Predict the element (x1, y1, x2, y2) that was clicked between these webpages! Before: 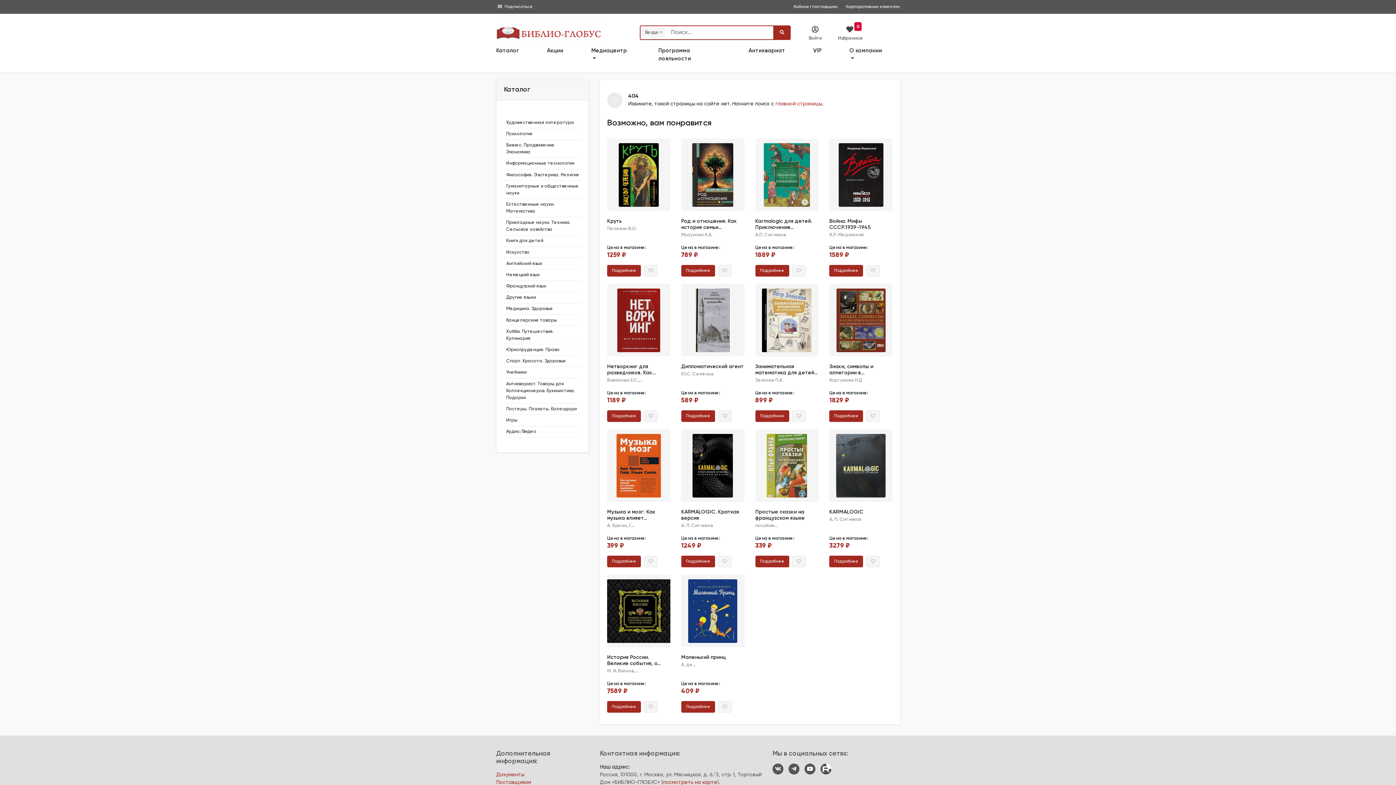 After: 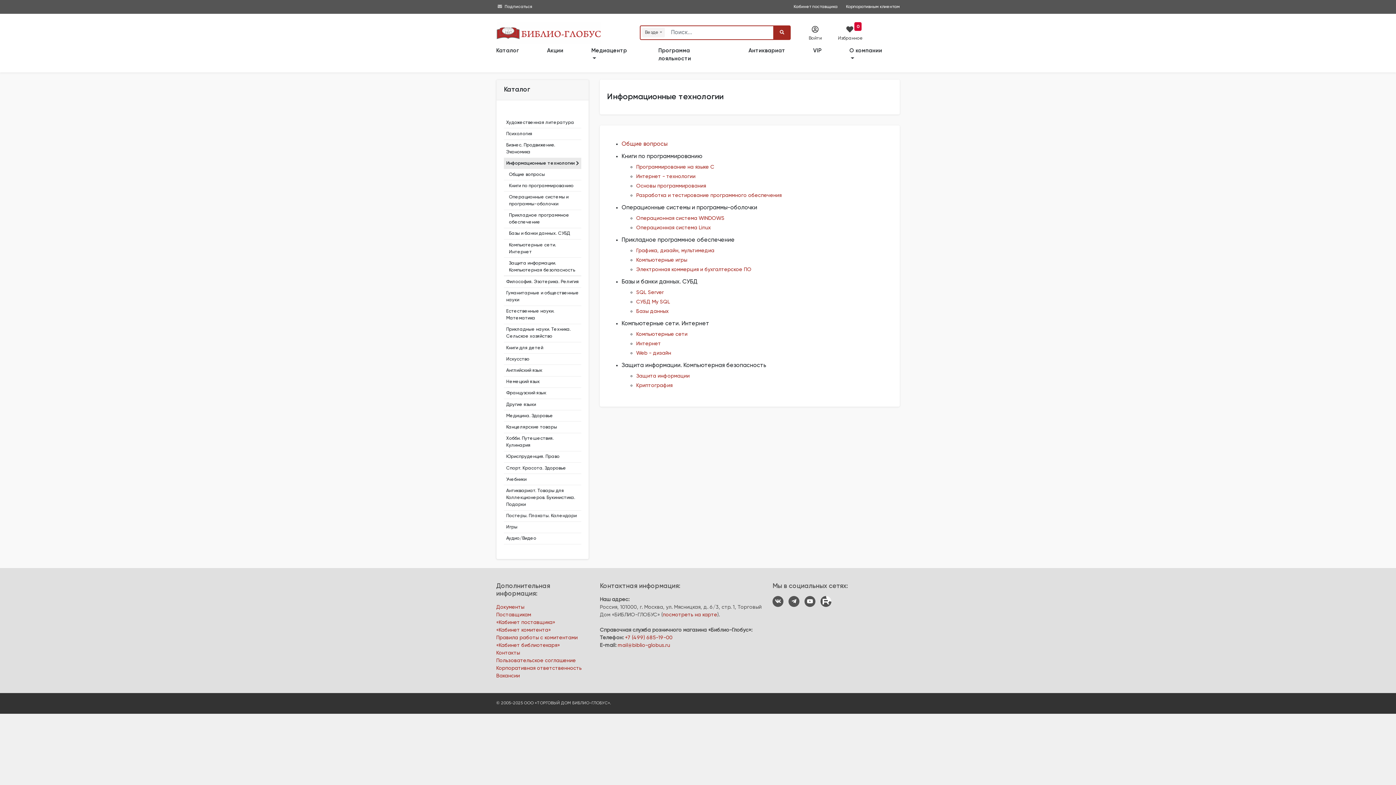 Action: label: Информационные технологии bbox: (504, 158, 581, 169)